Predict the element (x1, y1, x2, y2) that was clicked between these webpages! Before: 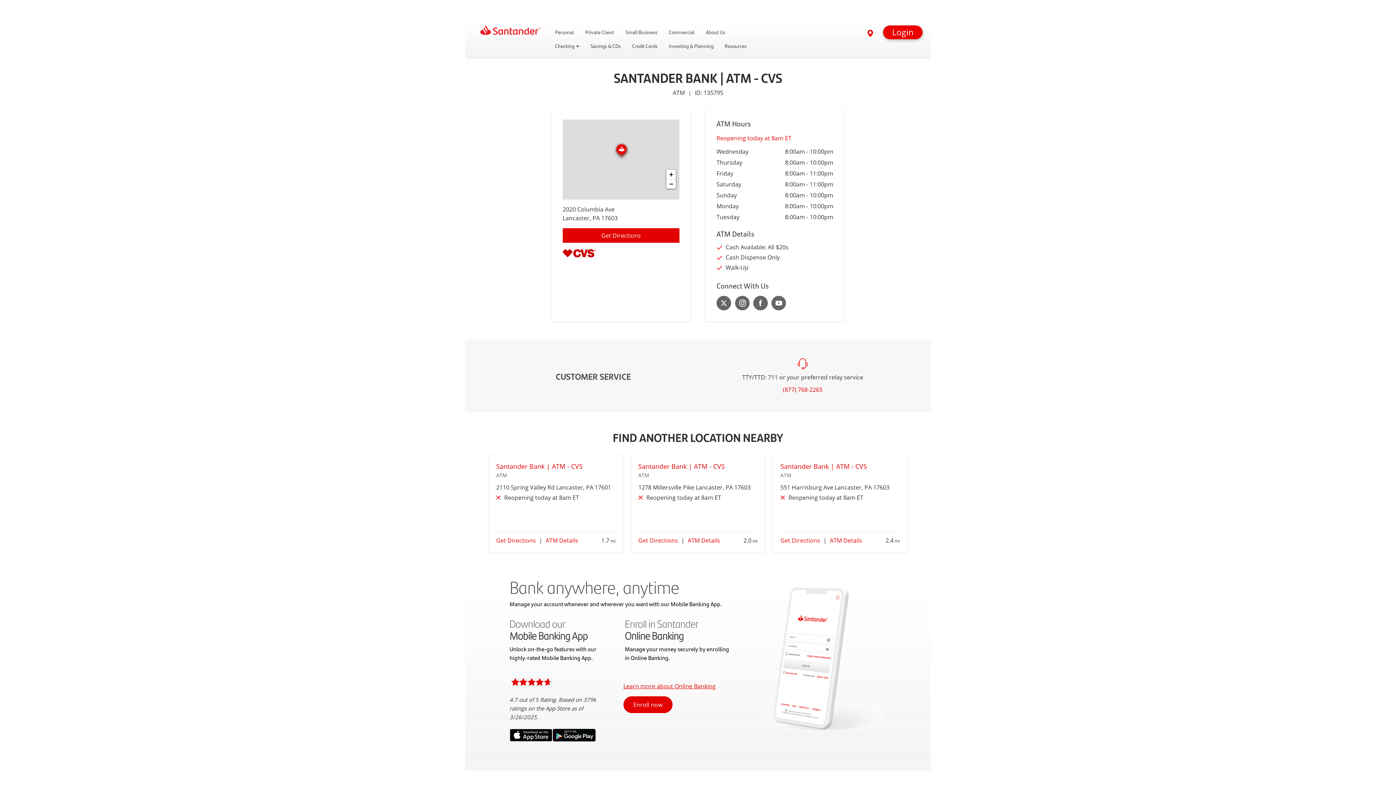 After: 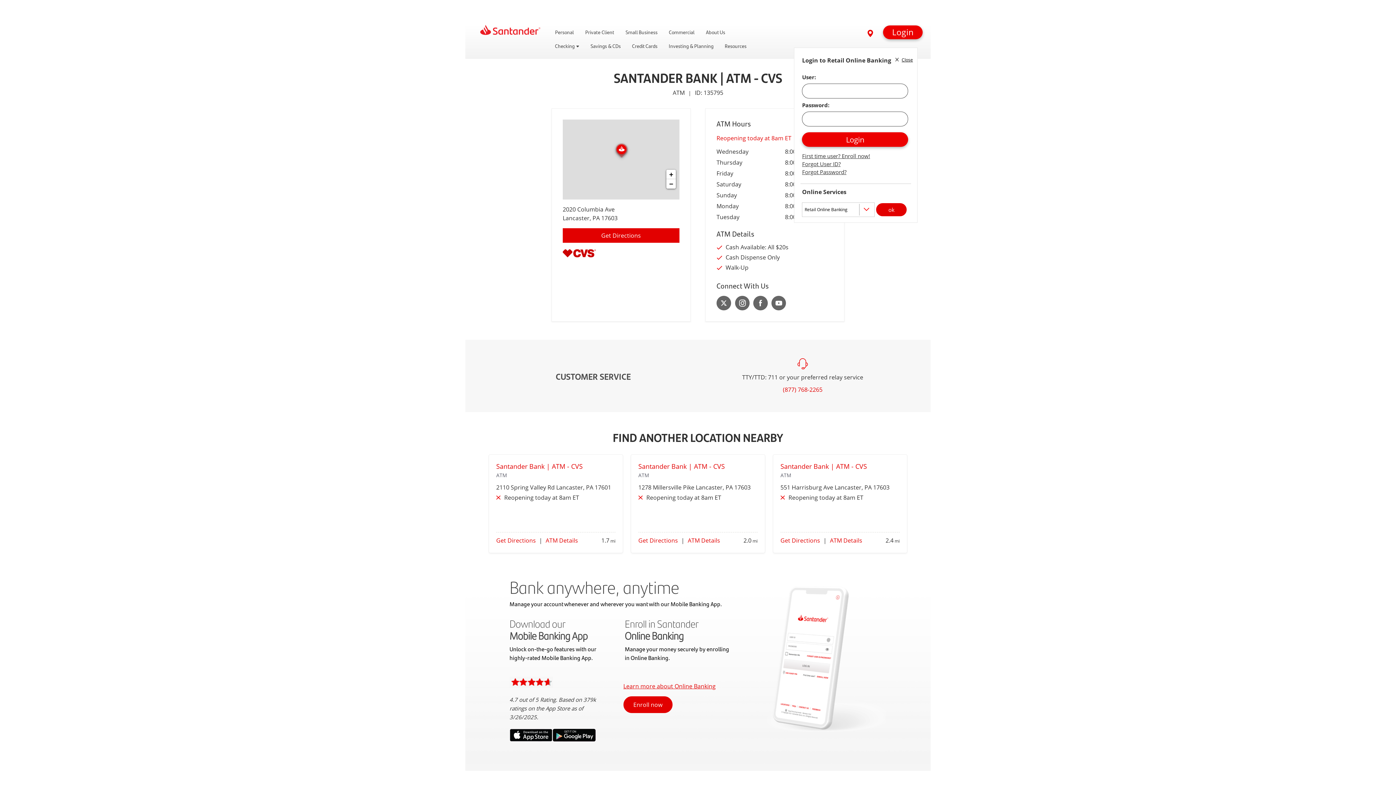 Action: bbox: (883, 25, 922, 39) label: Login